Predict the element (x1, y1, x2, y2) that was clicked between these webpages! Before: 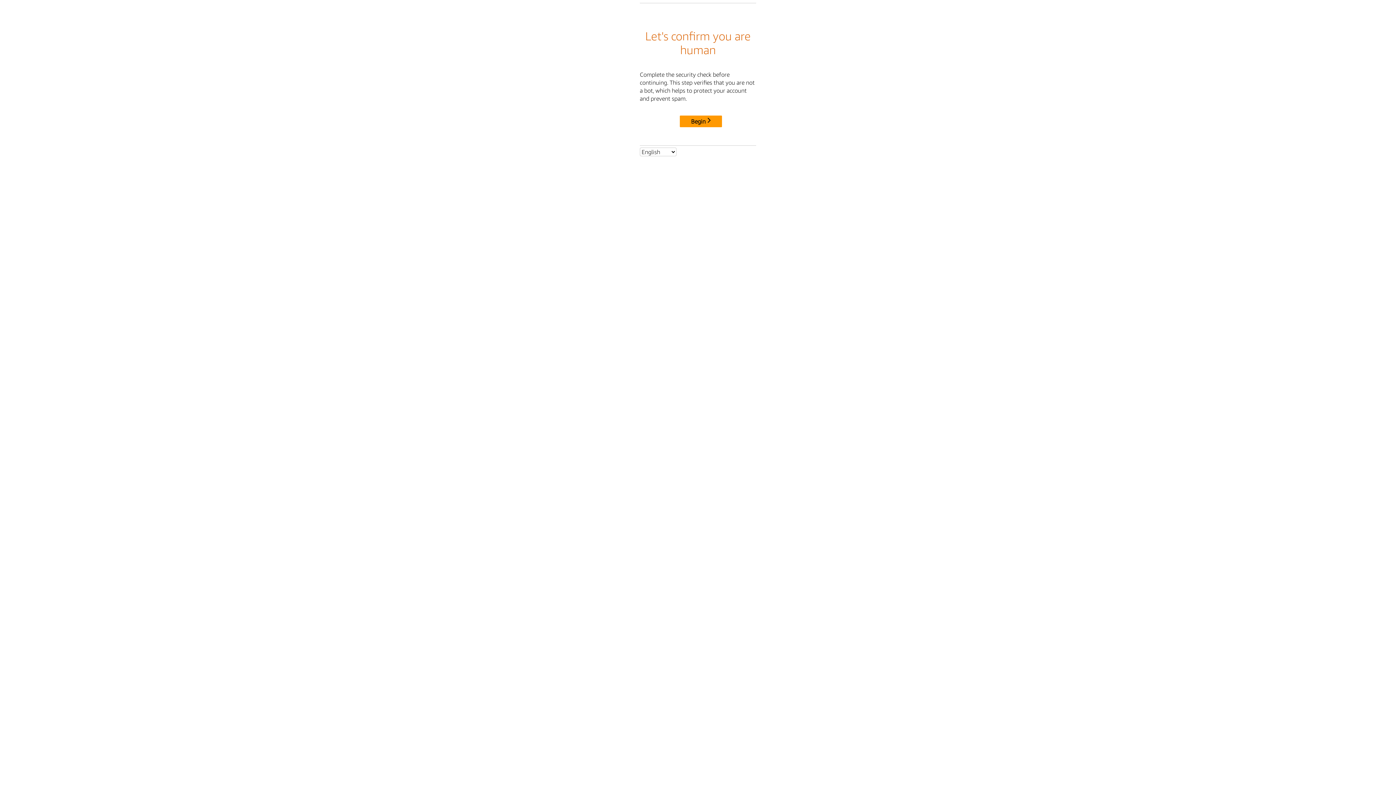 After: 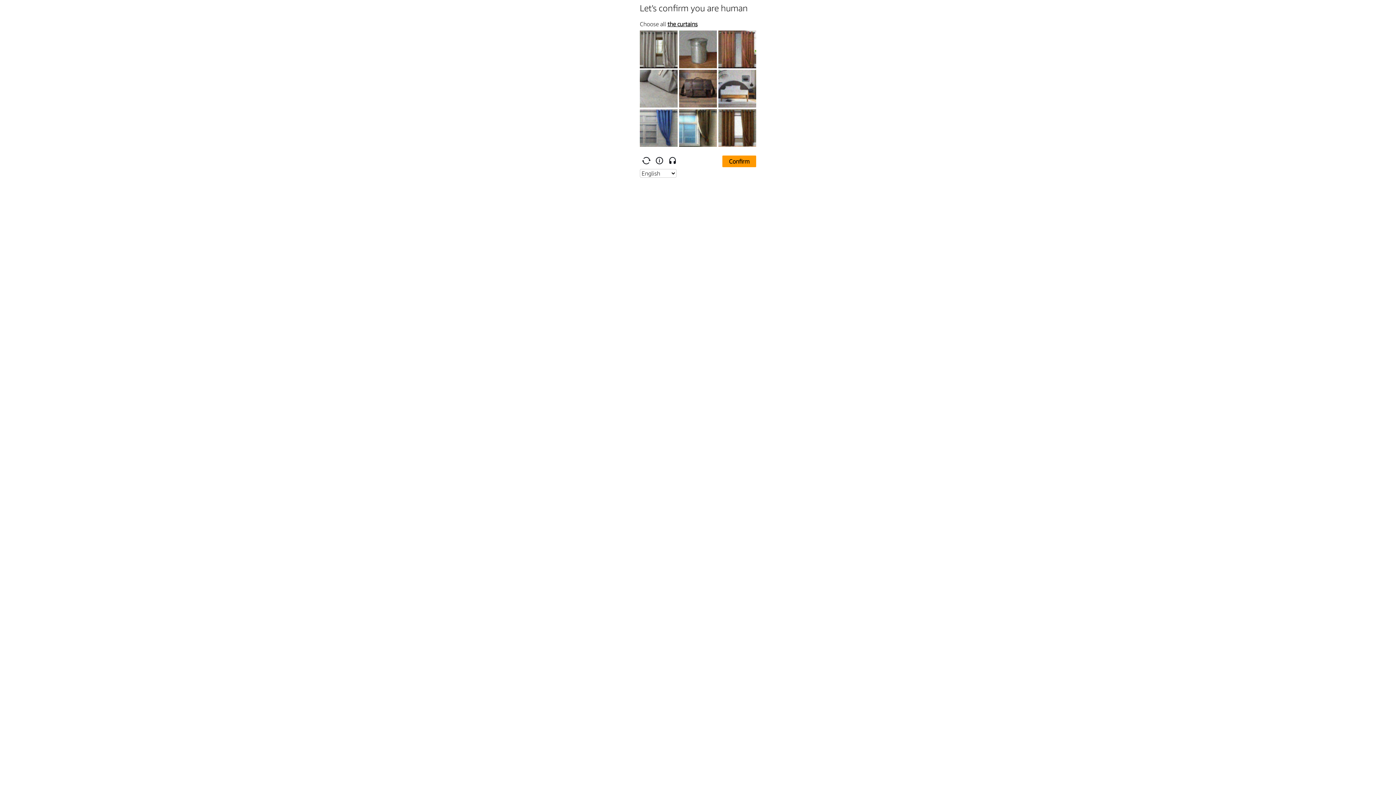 Action: label: Begin bbox: (680, 115, 722, 127)